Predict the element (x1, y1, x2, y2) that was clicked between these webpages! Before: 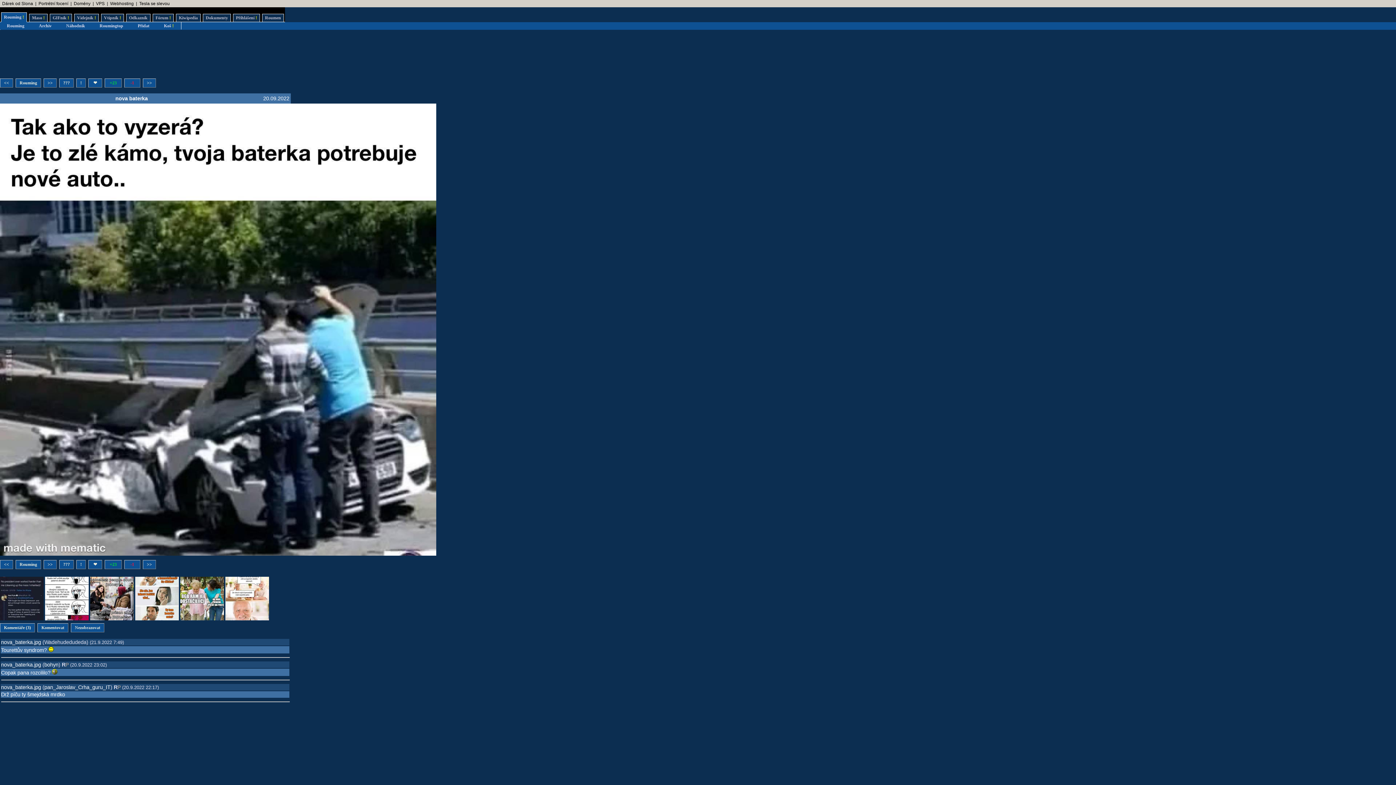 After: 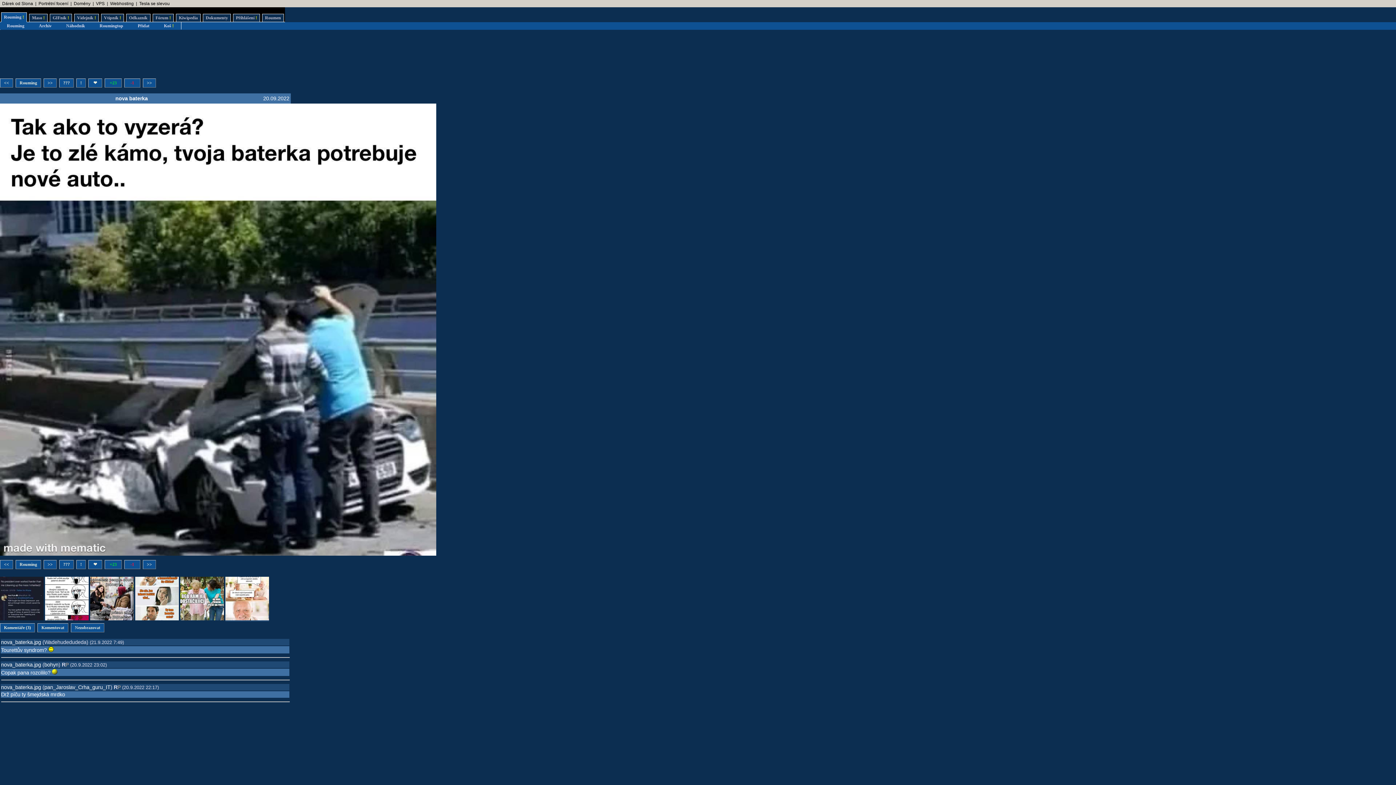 Action: bbox: (225, 616, 269, 621)